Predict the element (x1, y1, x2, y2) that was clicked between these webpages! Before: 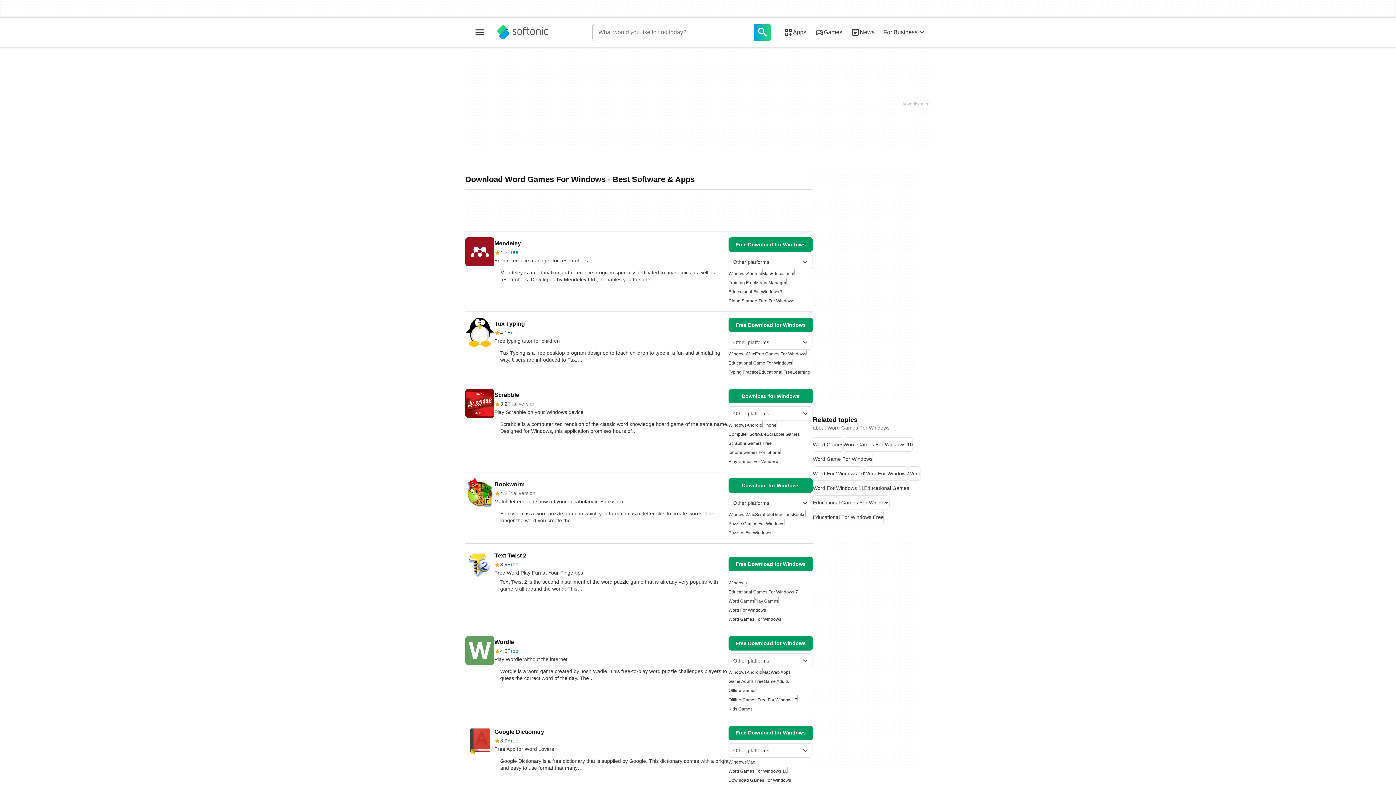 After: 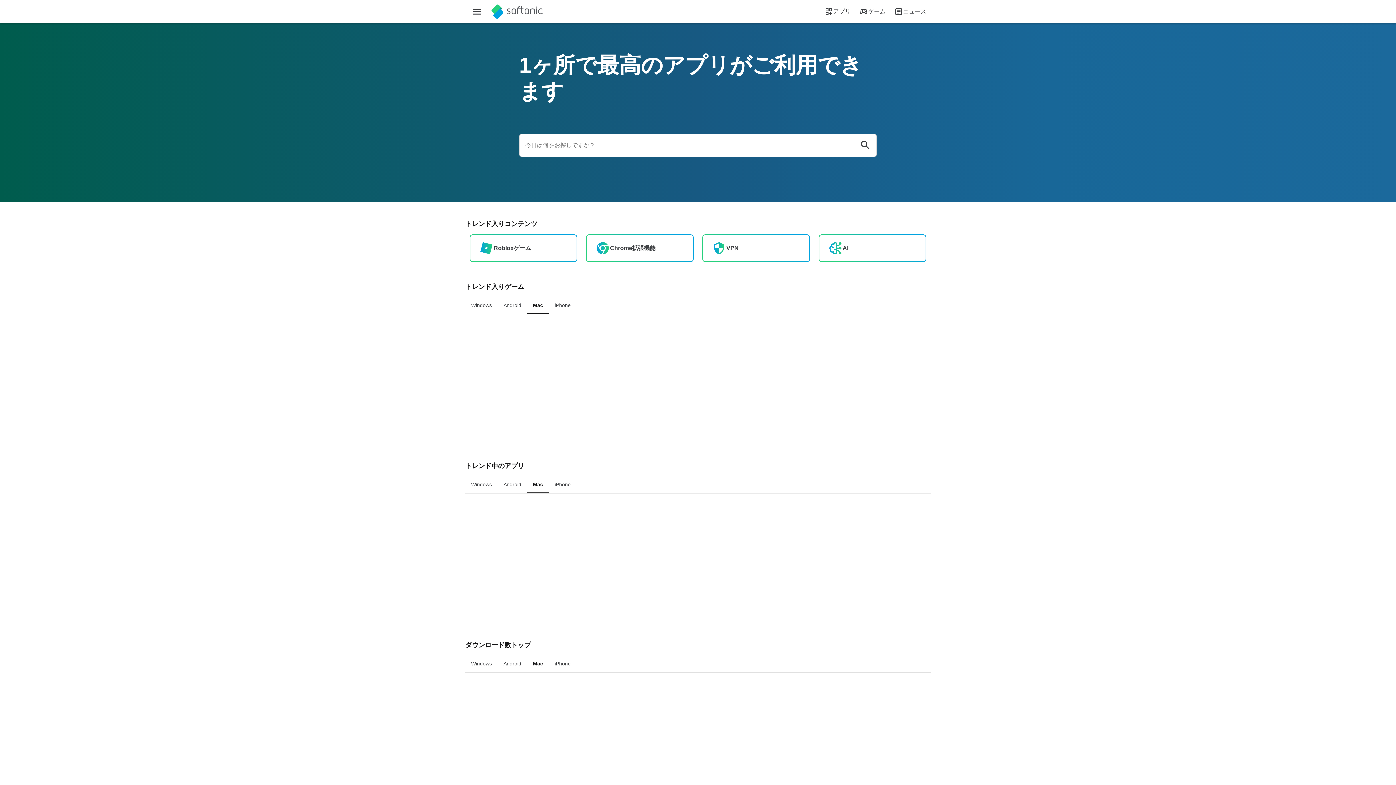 Action: bbox: (465, 665, 610, 682) label: 日本語